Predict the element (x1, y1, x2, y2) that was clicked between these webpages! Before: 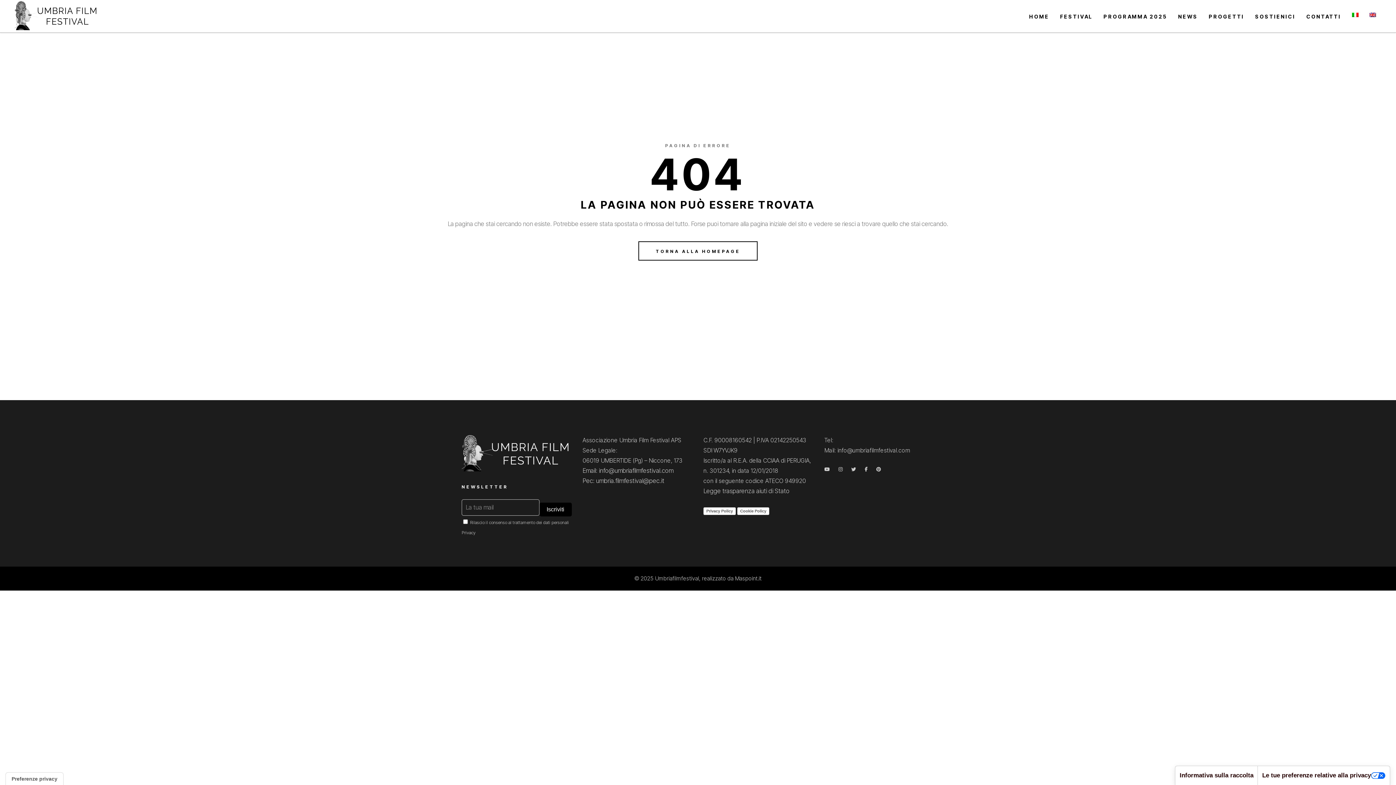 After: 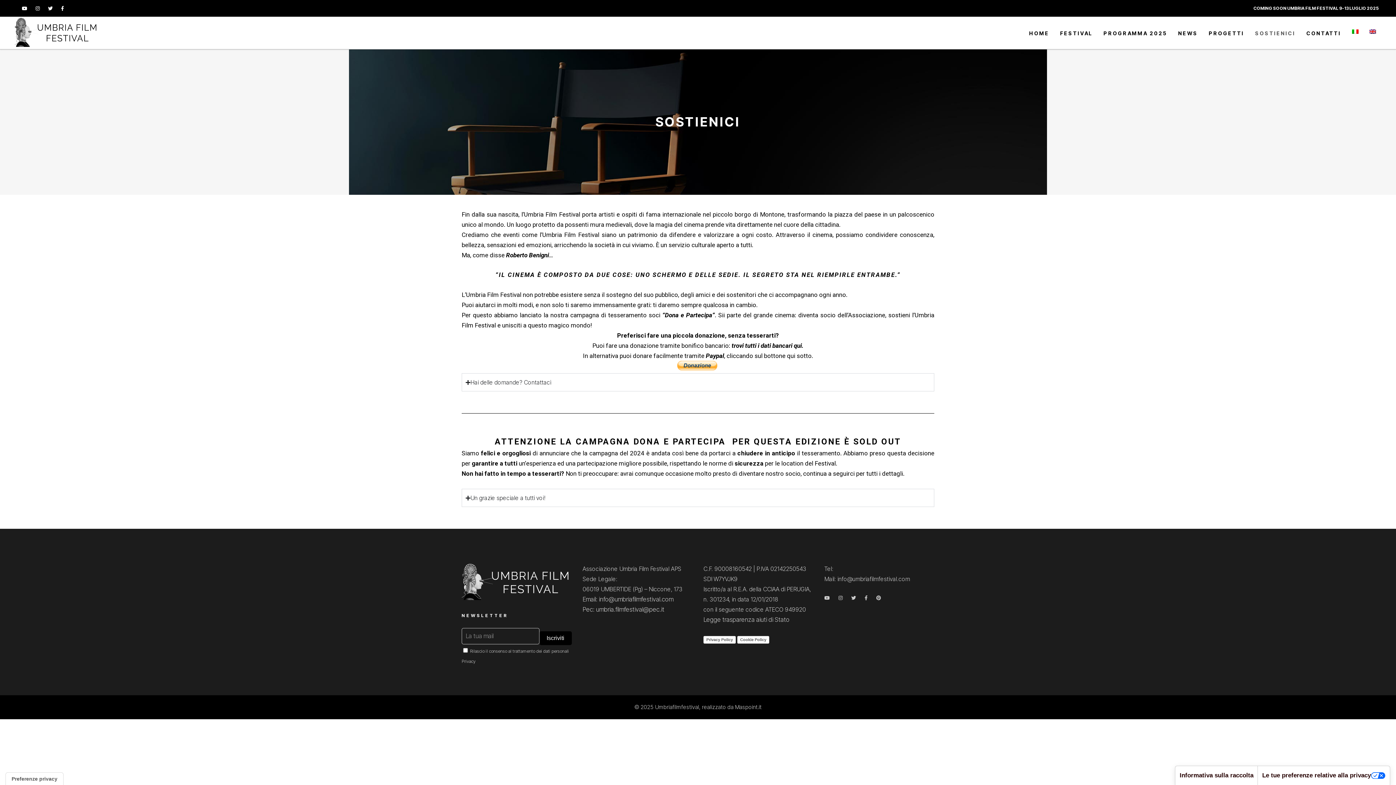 Action: label: SOSTIENICI bbox: (1250, 0, 1301, 32)